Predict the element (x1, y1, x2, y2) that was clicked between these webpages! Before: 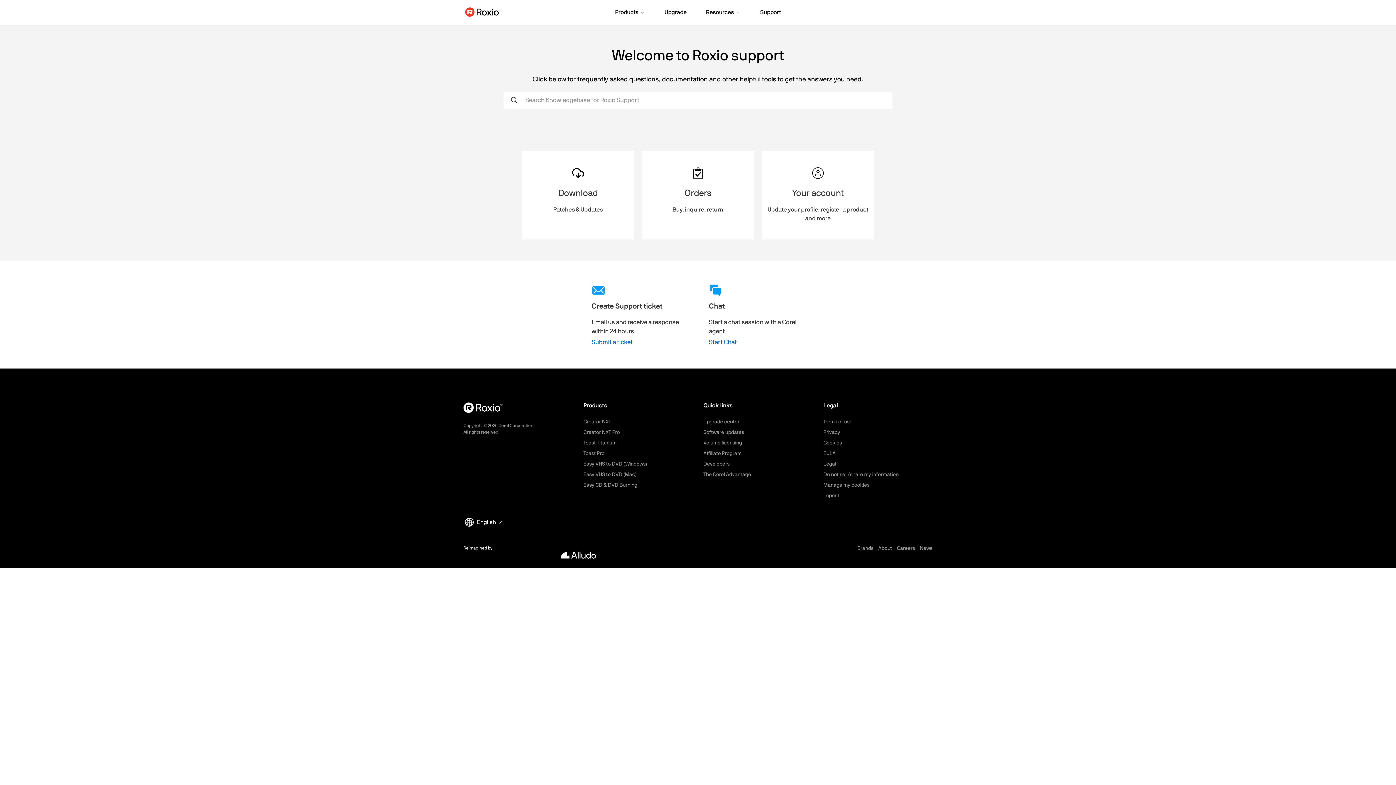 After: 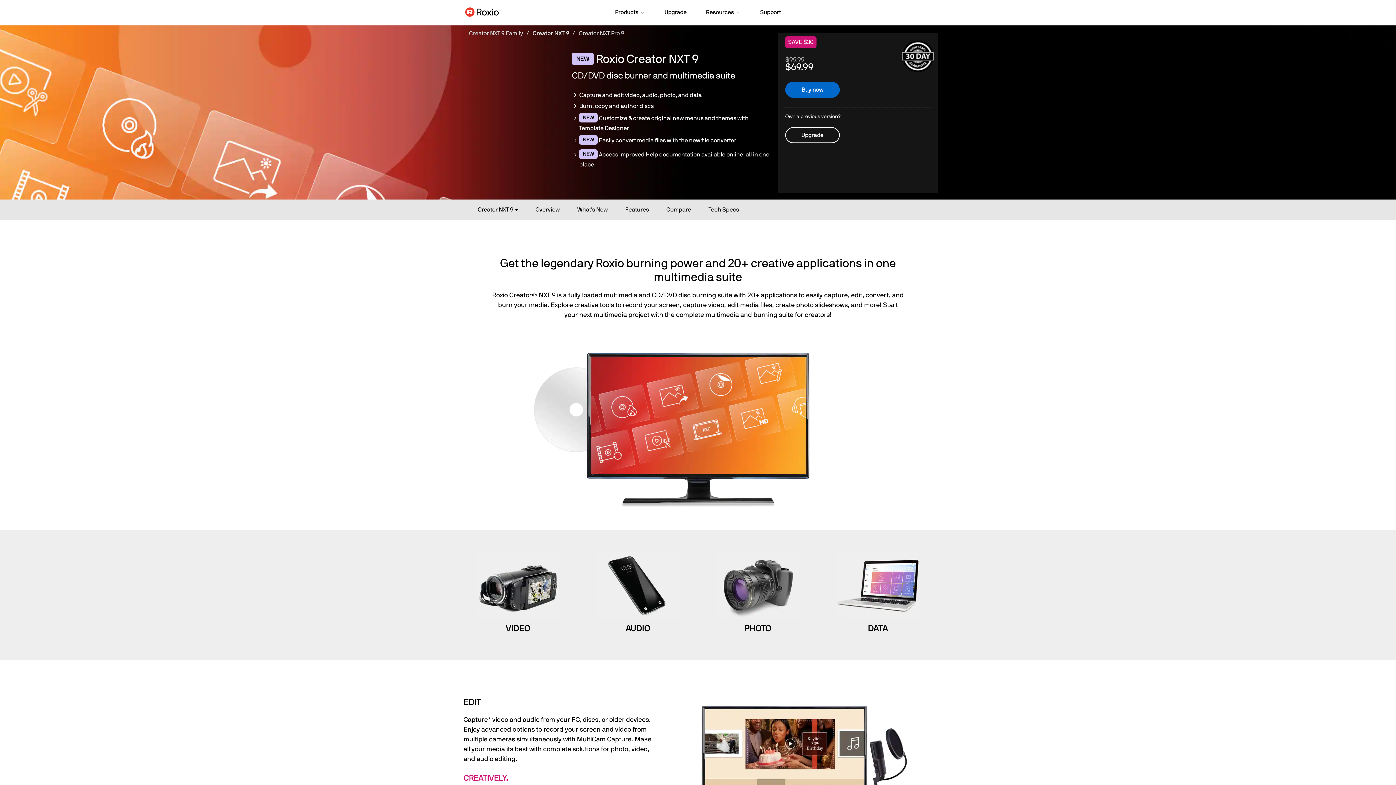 Action: label: Creator NXT bbox: (583, 419, 611, 424)